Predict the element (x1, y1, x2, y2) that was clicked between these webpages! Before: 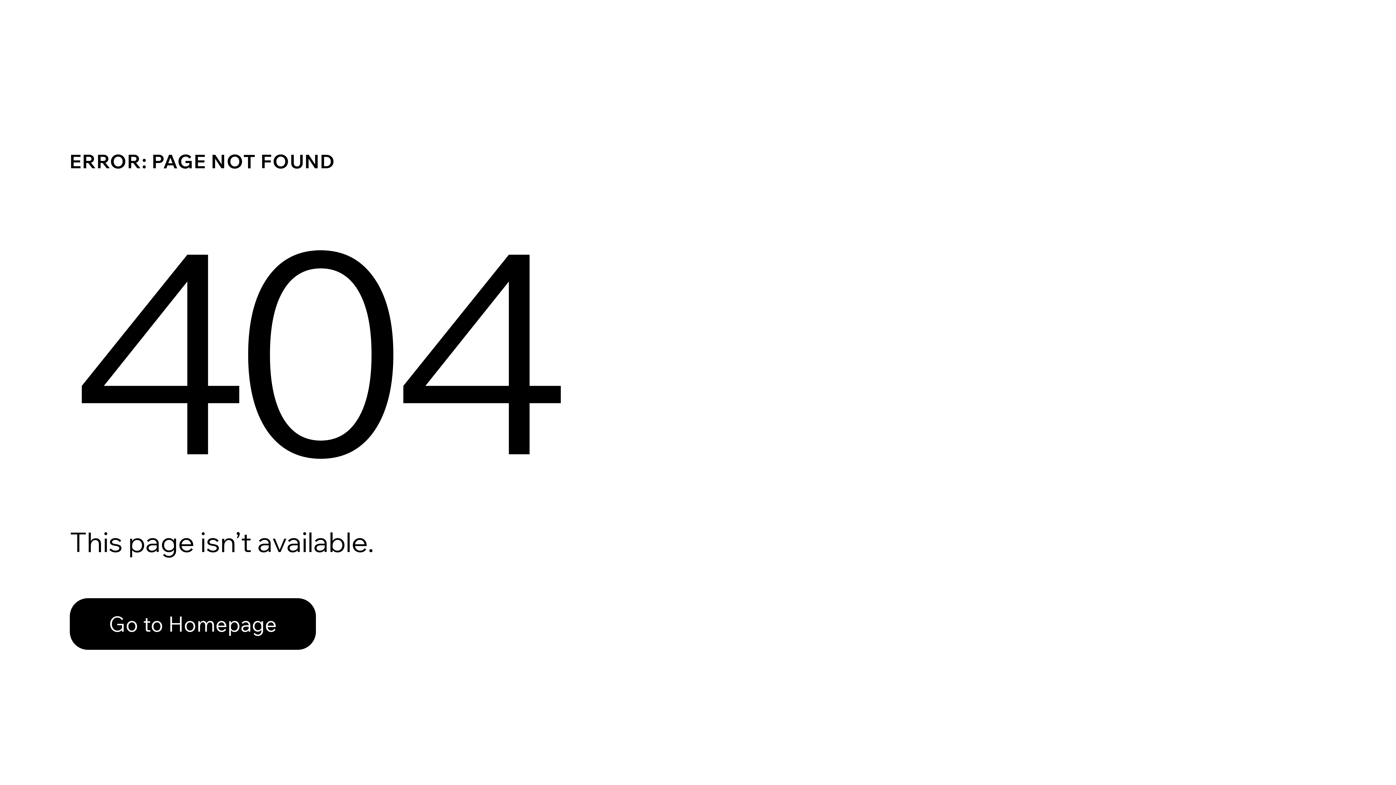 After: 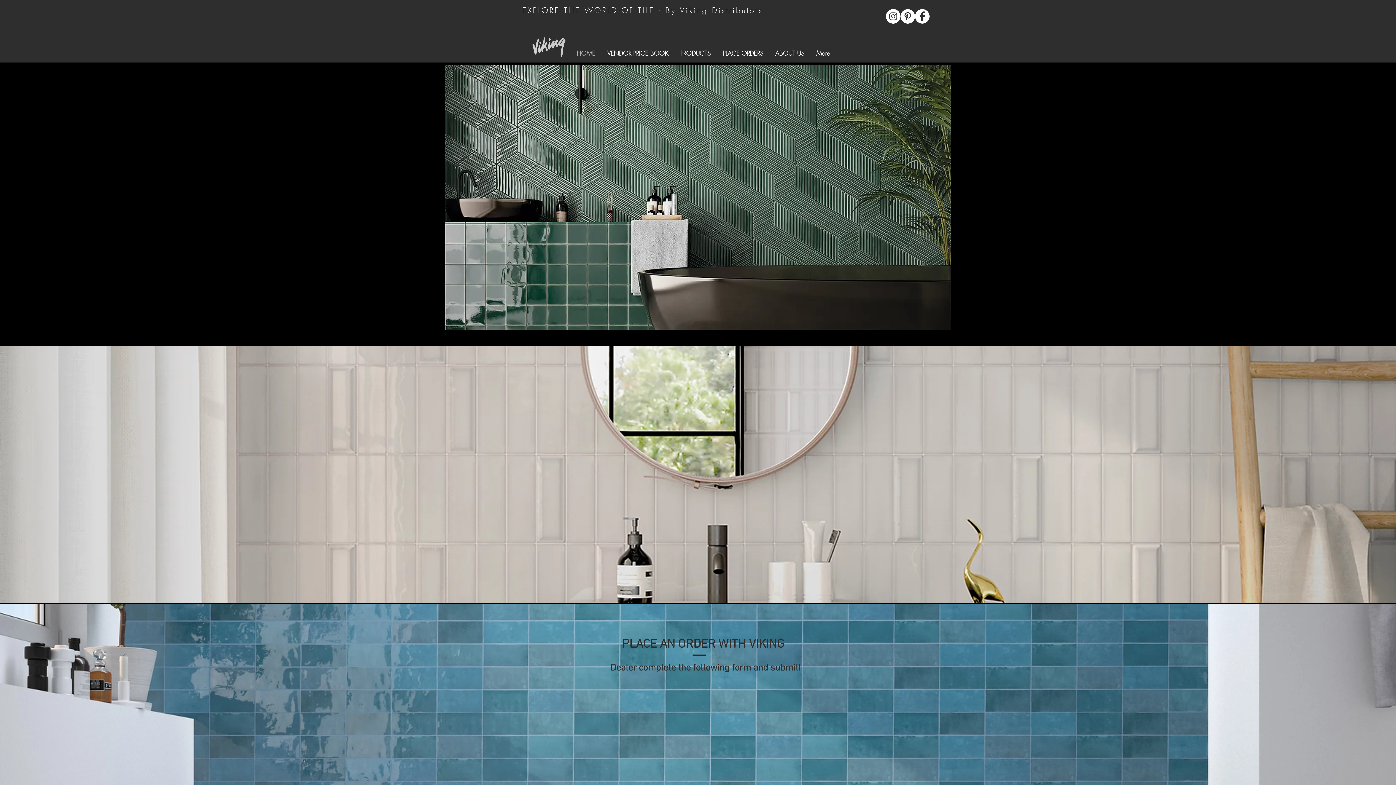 Action: label: Go to Homepage bbox: (69, 598, 316, 650)